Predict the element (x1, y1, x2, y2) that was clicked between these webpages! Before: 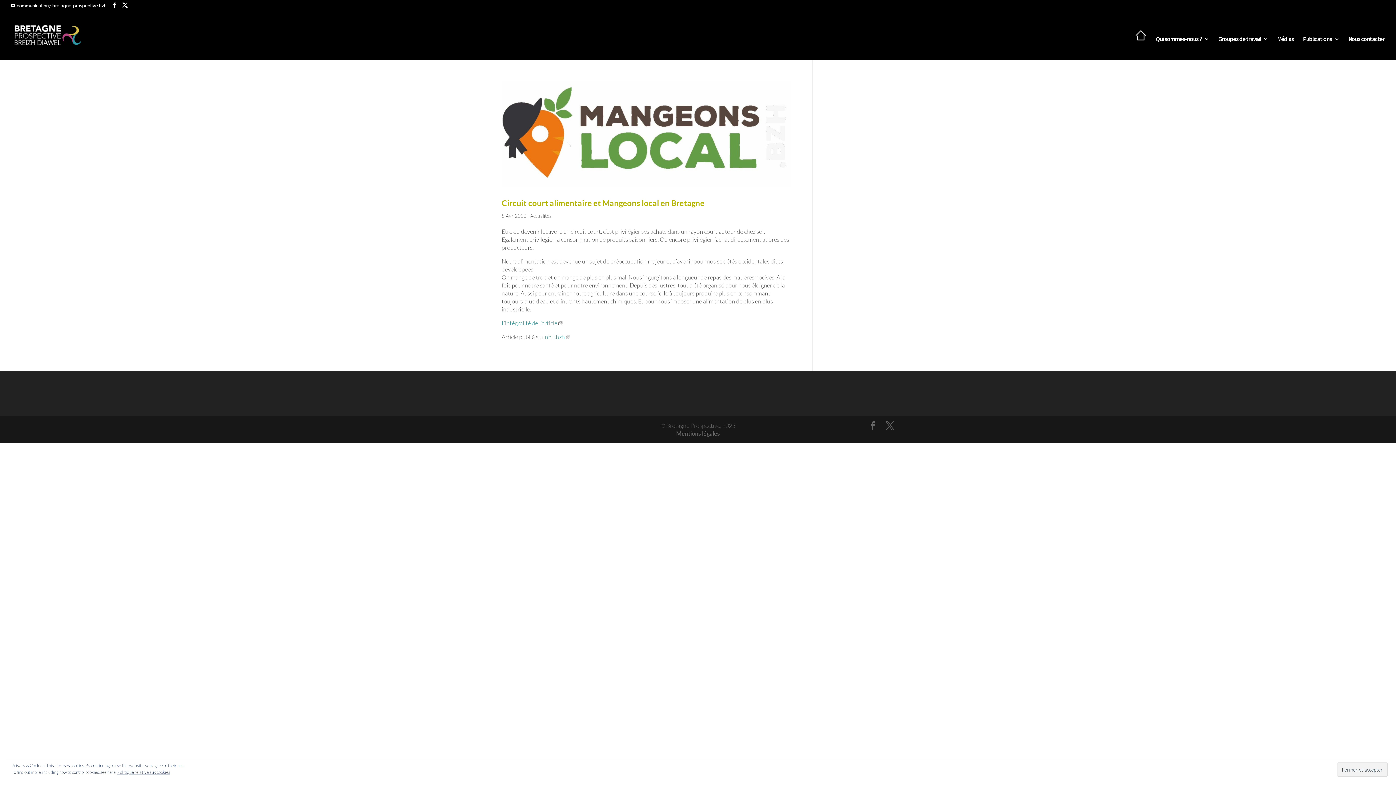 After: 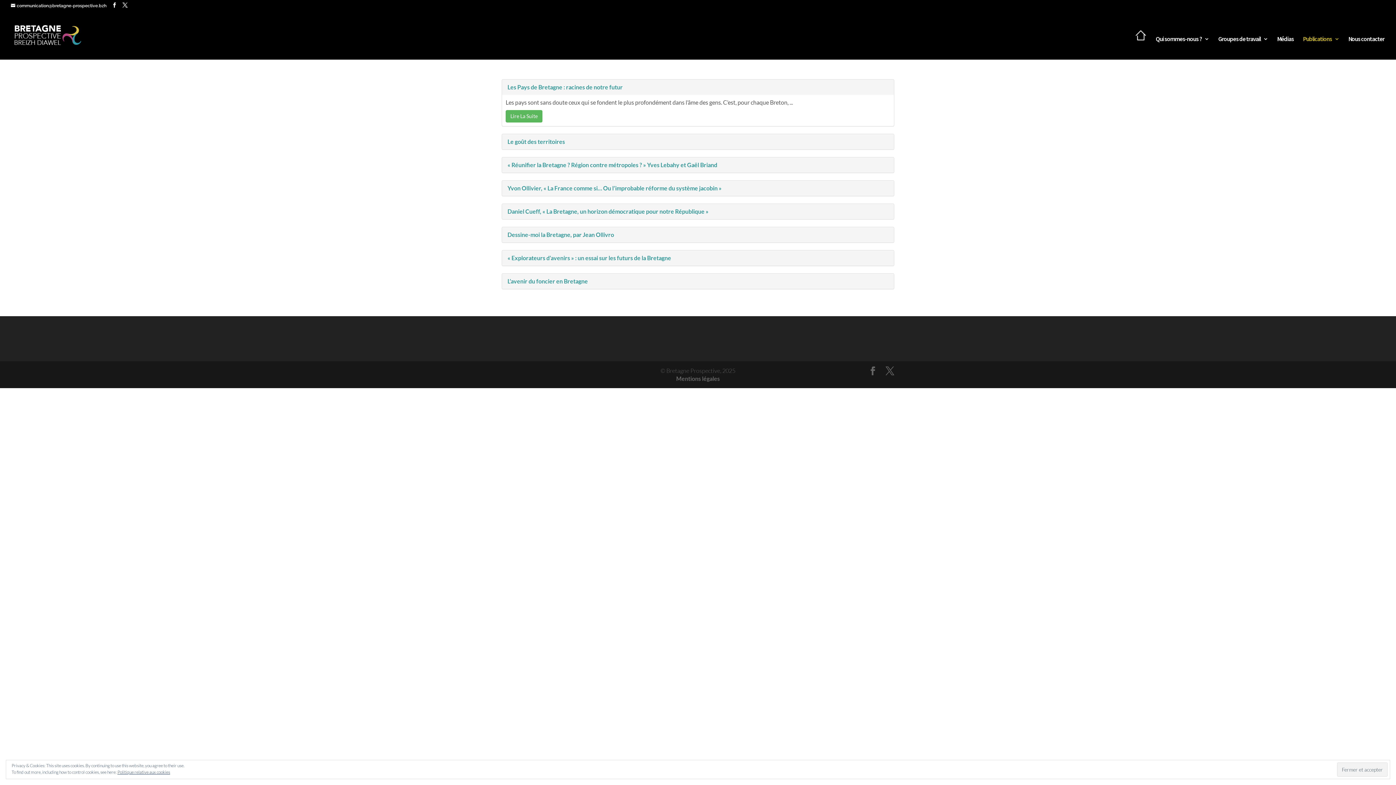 Action: bbox: (1303, 36, 1339, 59) label: Publications